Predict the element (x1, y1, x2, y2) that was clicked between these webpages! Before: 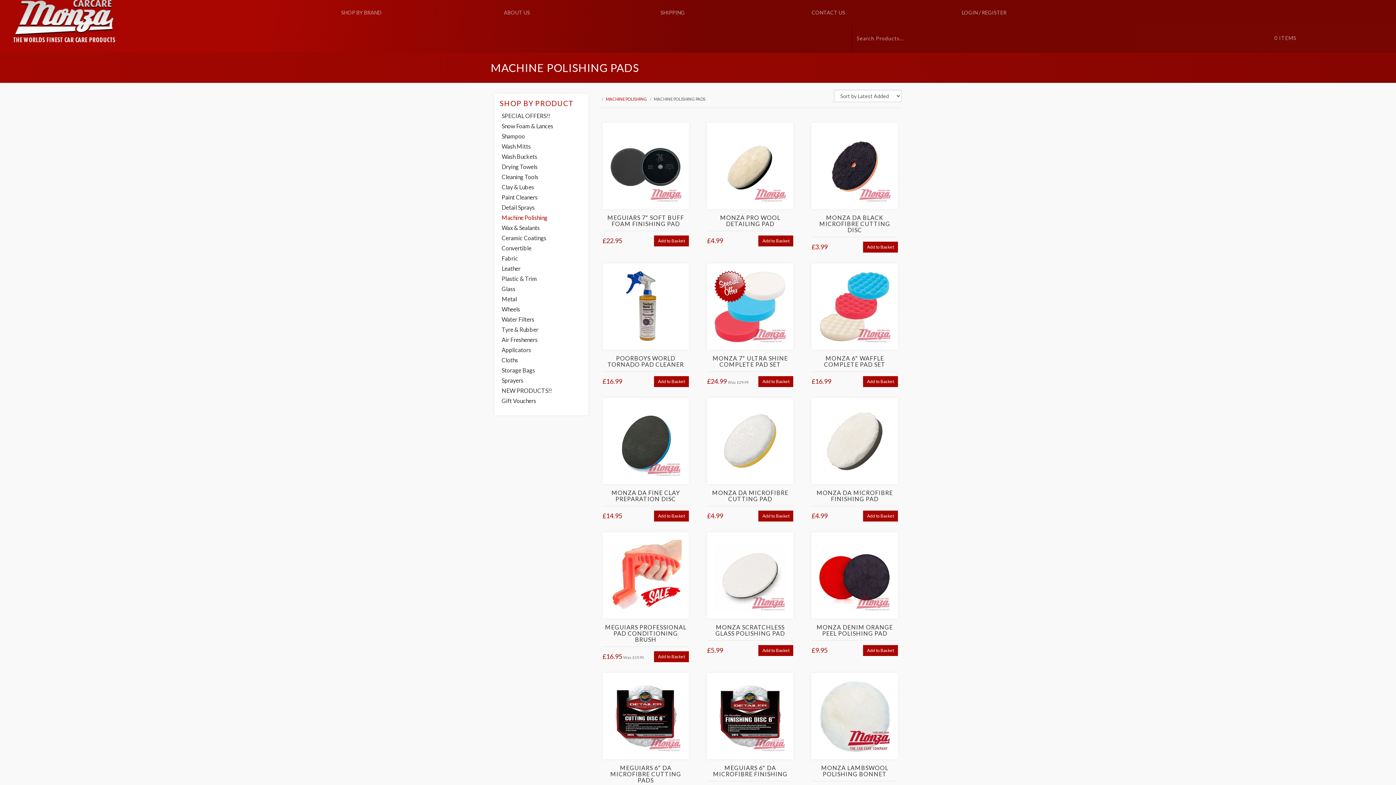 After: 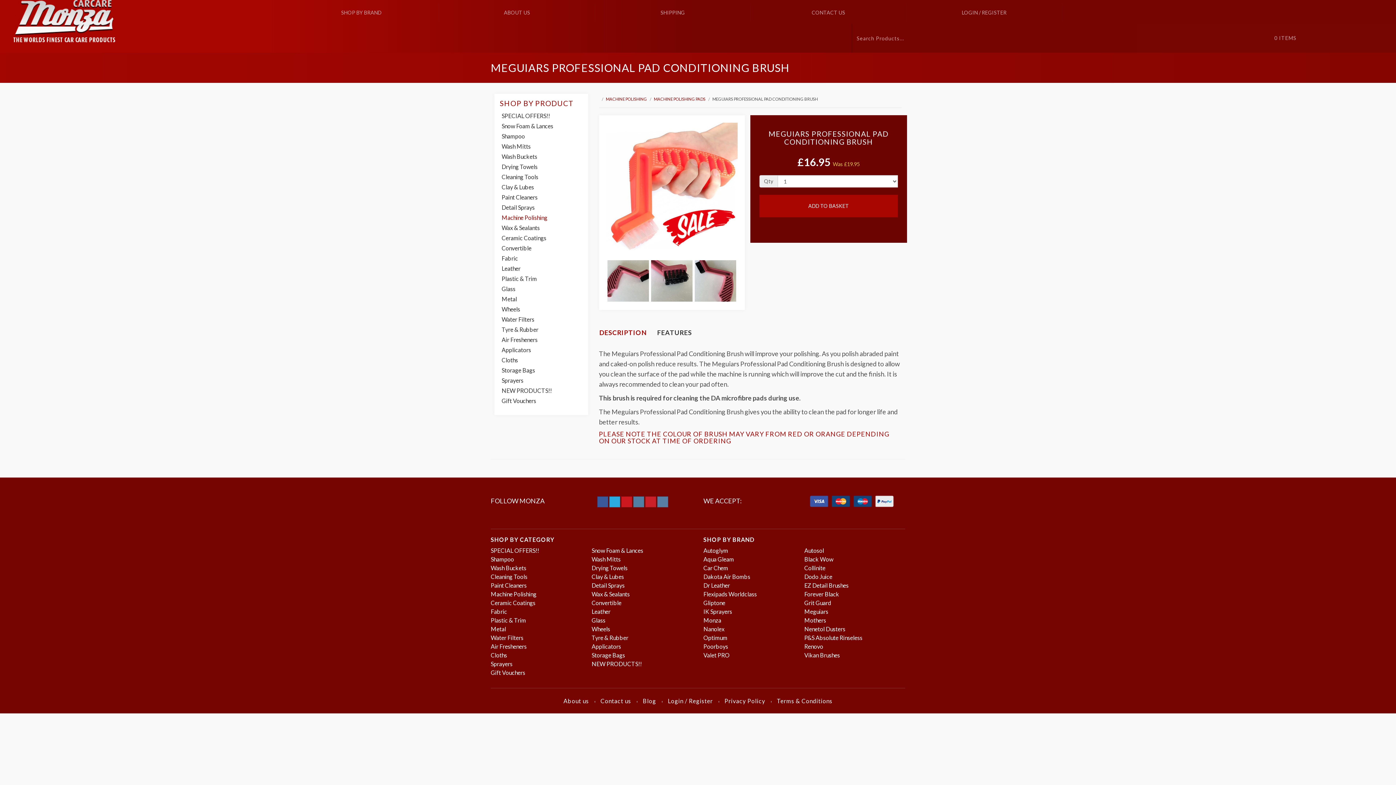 Action: bbox: (654, 651, 689, 662) label: Add to Basket